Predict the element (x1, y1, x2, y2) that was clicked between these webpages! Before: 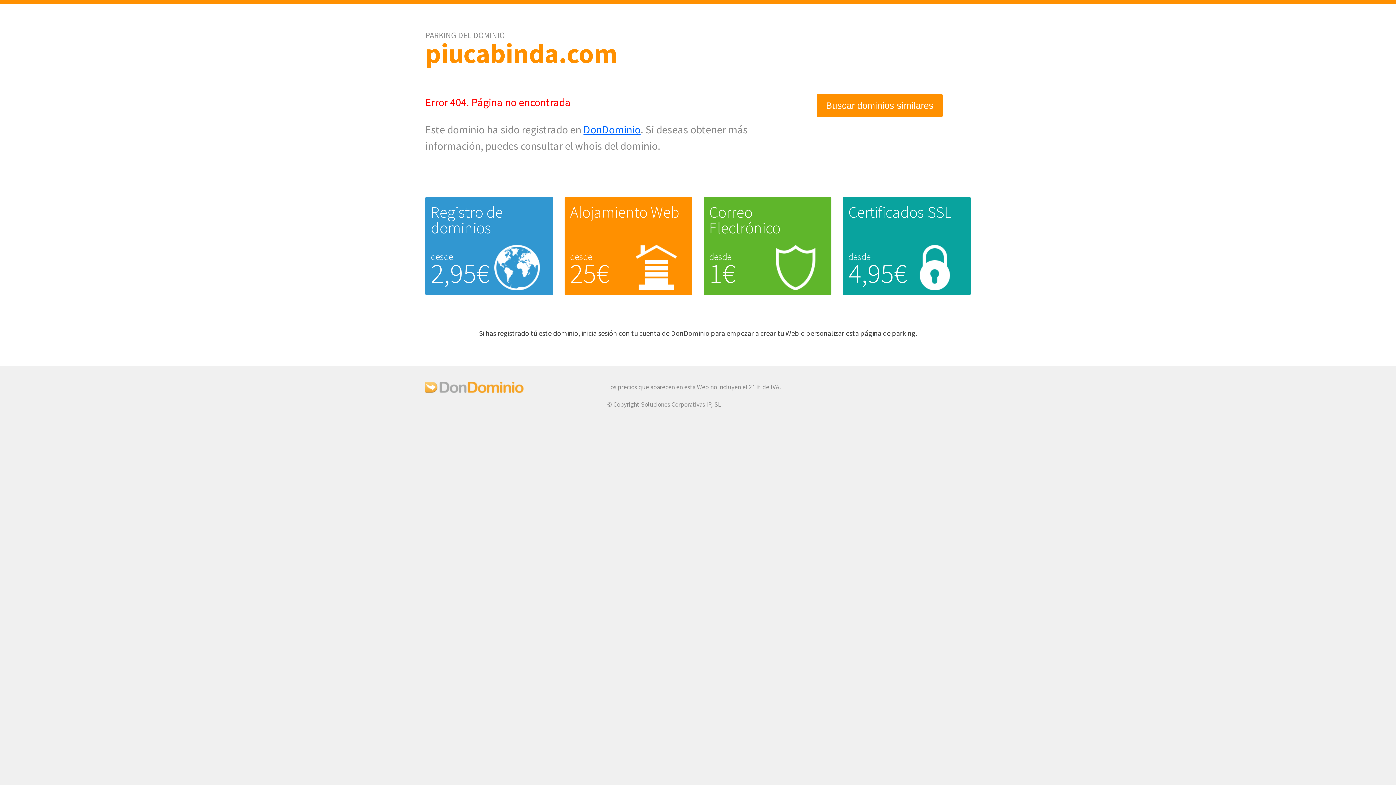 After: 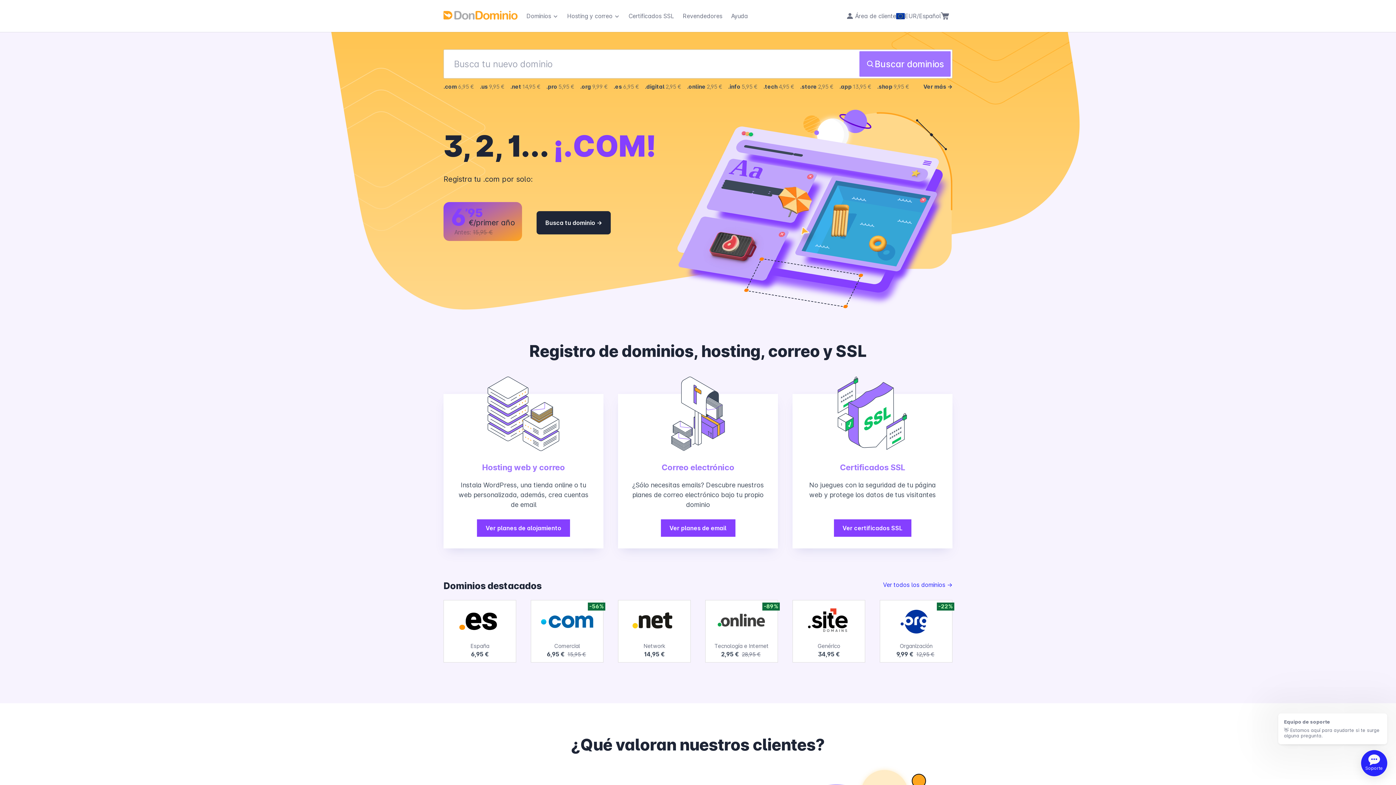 Action: label: DonDominio bbox: (583, 122, 640, 136)